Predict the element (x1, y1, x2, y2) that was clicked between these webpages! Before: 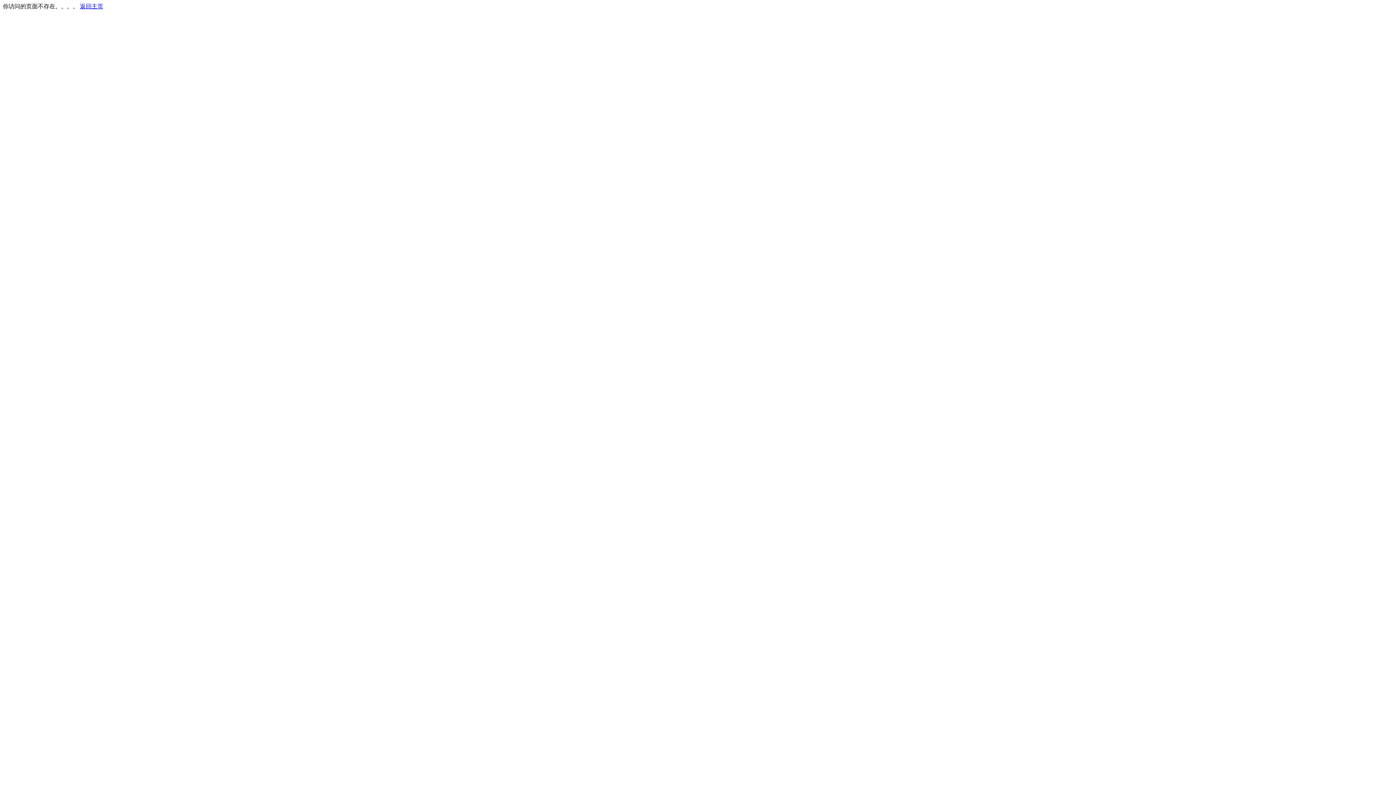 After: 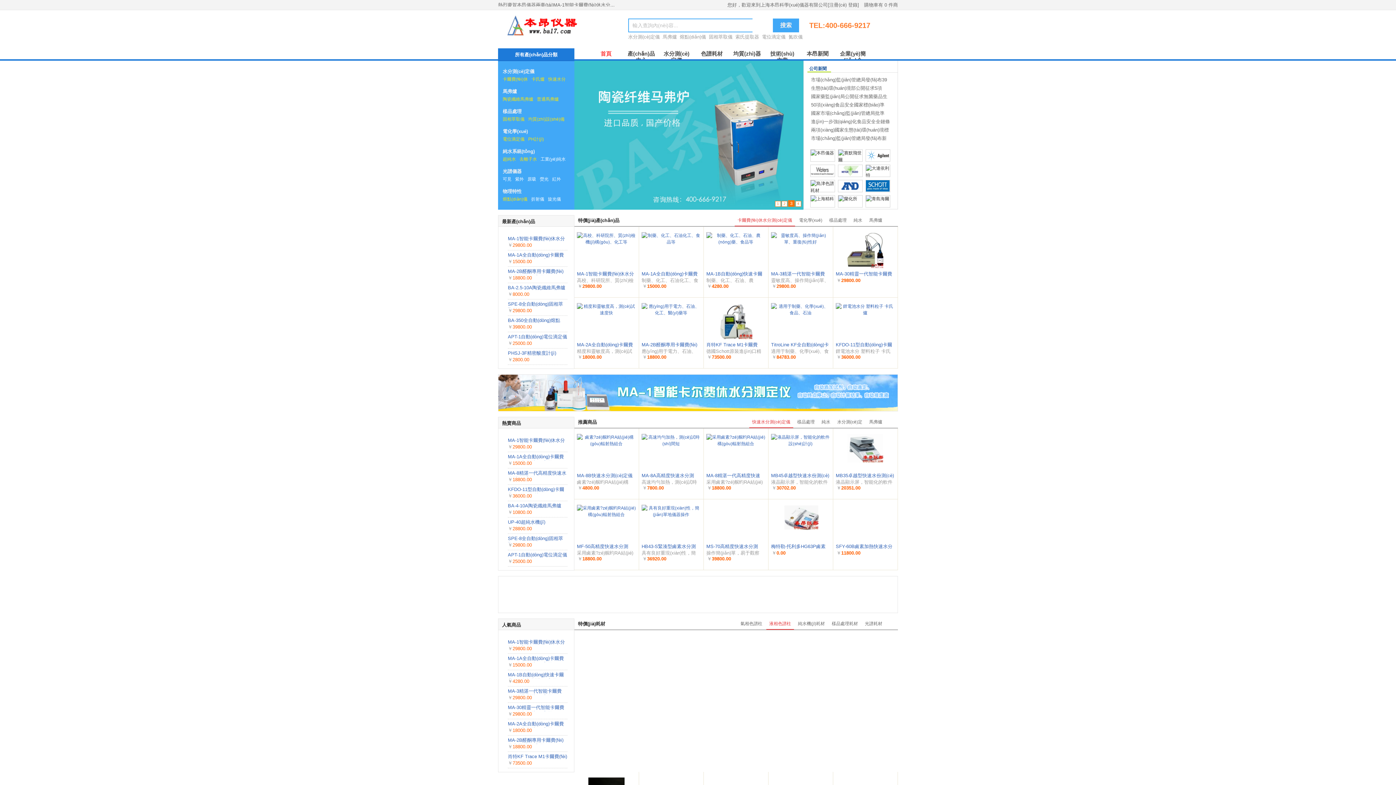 Action: bbox: (80, 3, 103, 9) label: 返回主页